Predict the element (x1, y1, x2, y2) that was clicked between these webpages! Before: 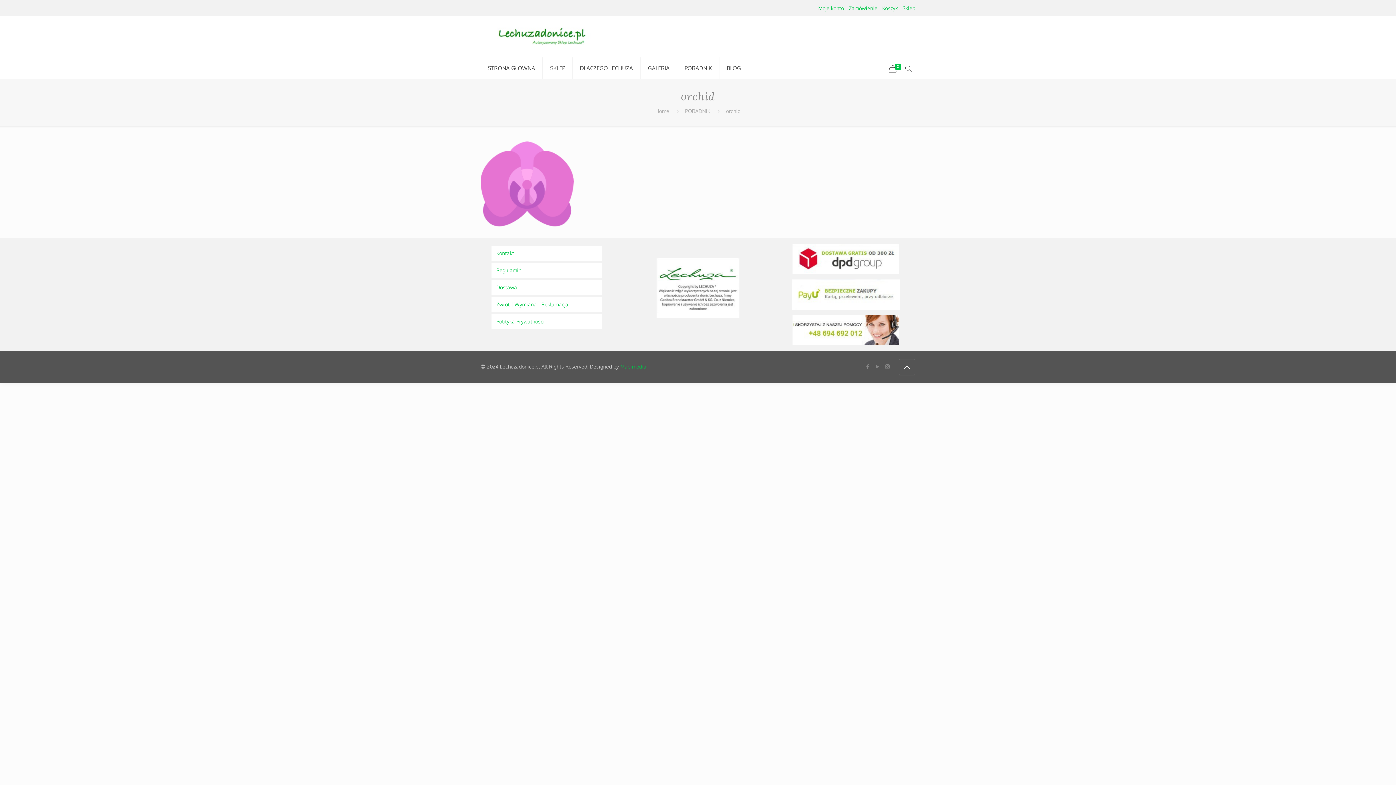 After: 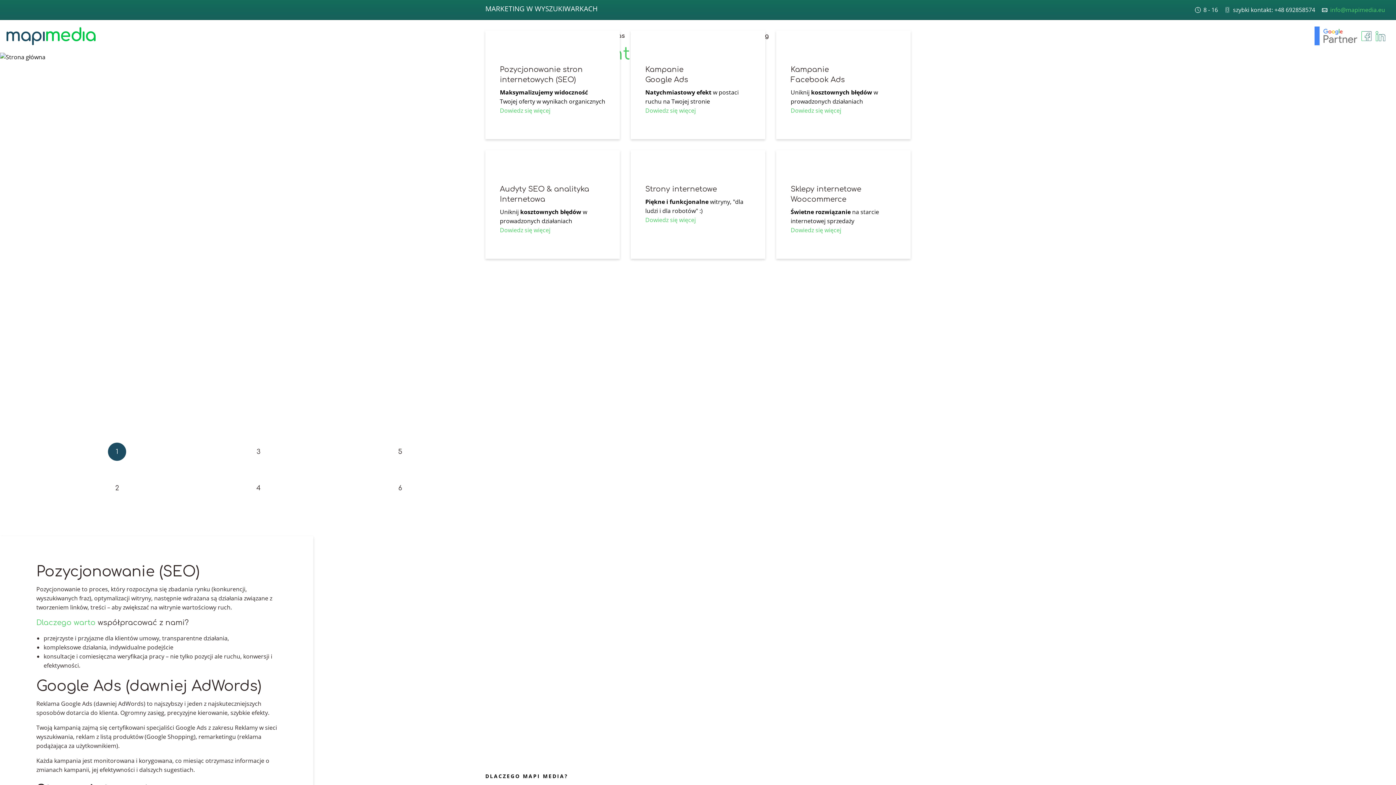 Action: label: Mapimedia bbox: (620, 363, 646, 369)